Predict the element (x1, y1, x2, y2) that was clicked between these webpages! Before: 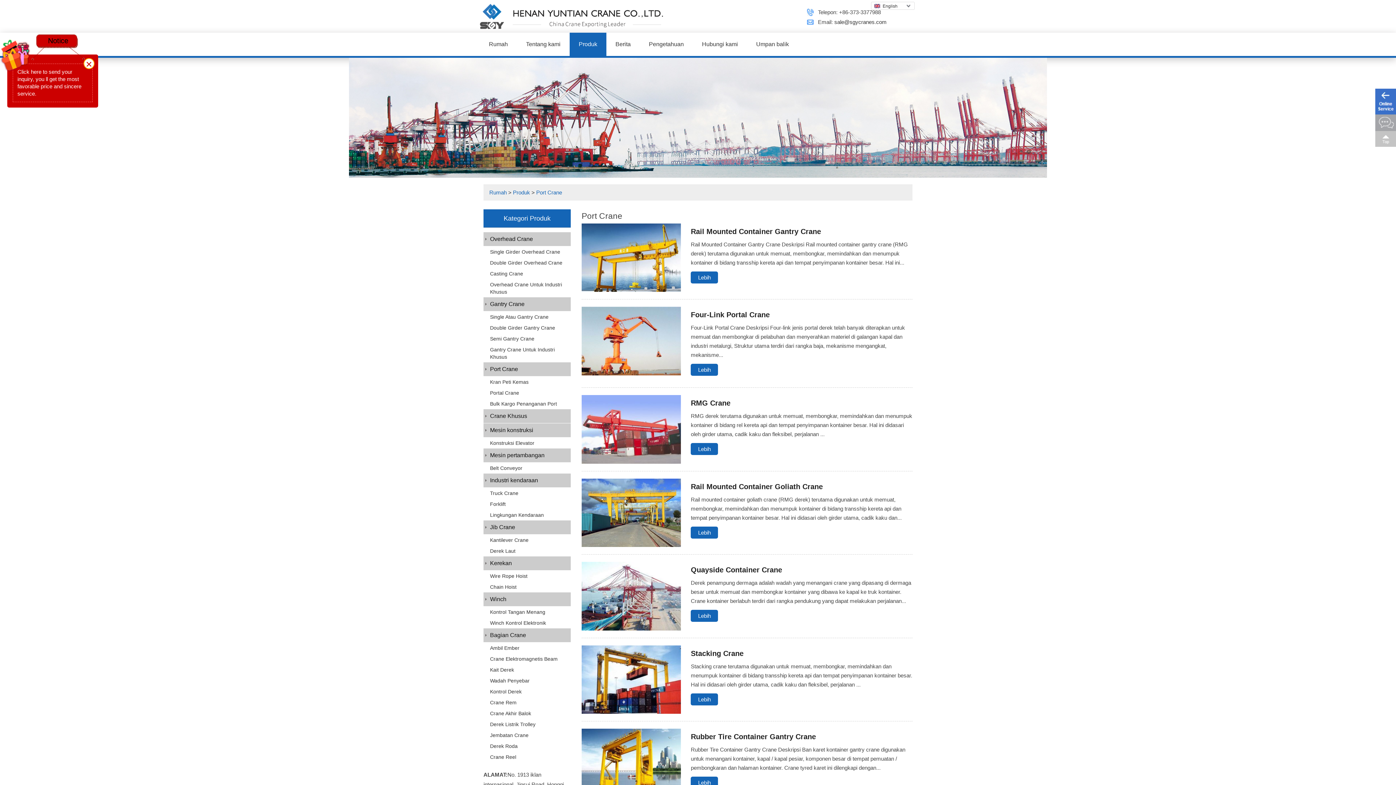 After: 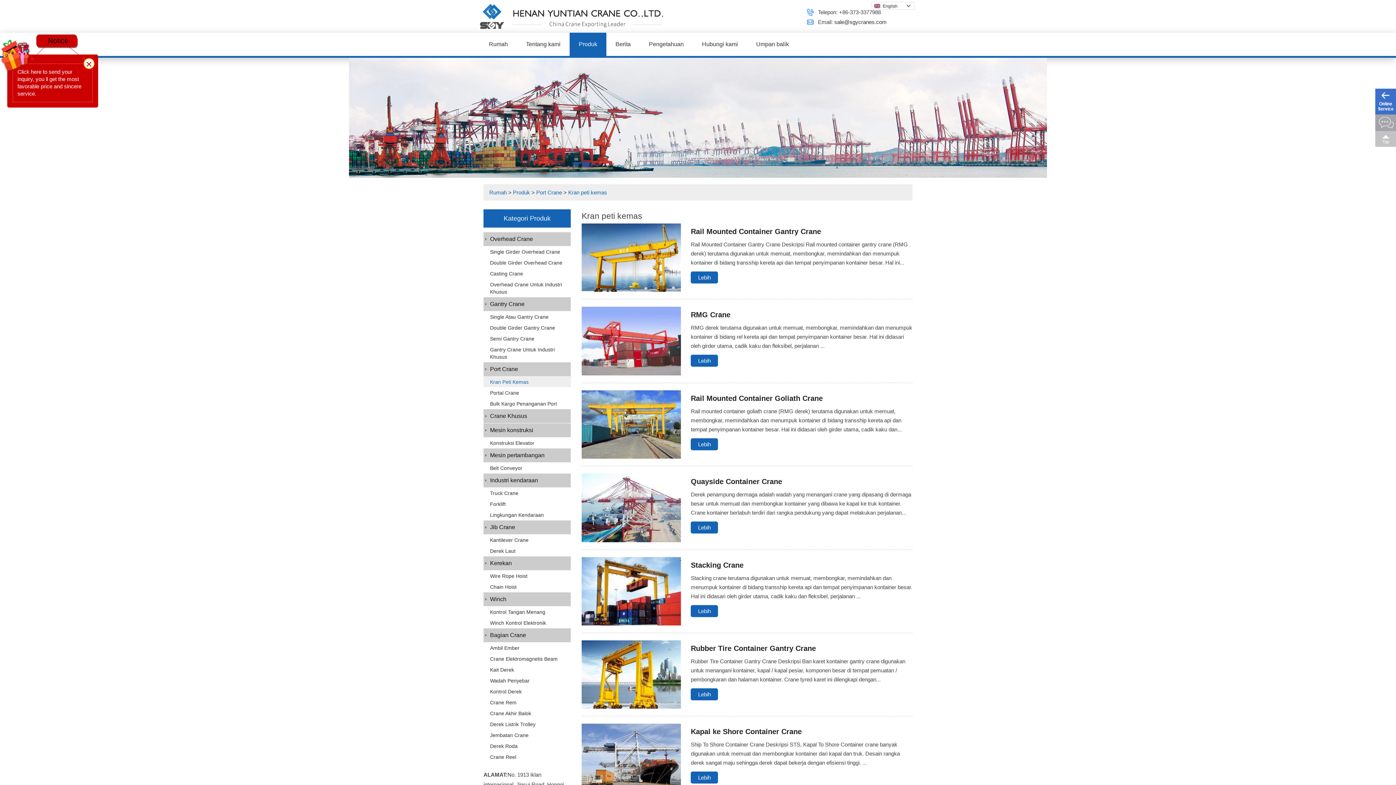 Action: bbox: (483, 376, 570, 387) label: Kran Peti Kemas